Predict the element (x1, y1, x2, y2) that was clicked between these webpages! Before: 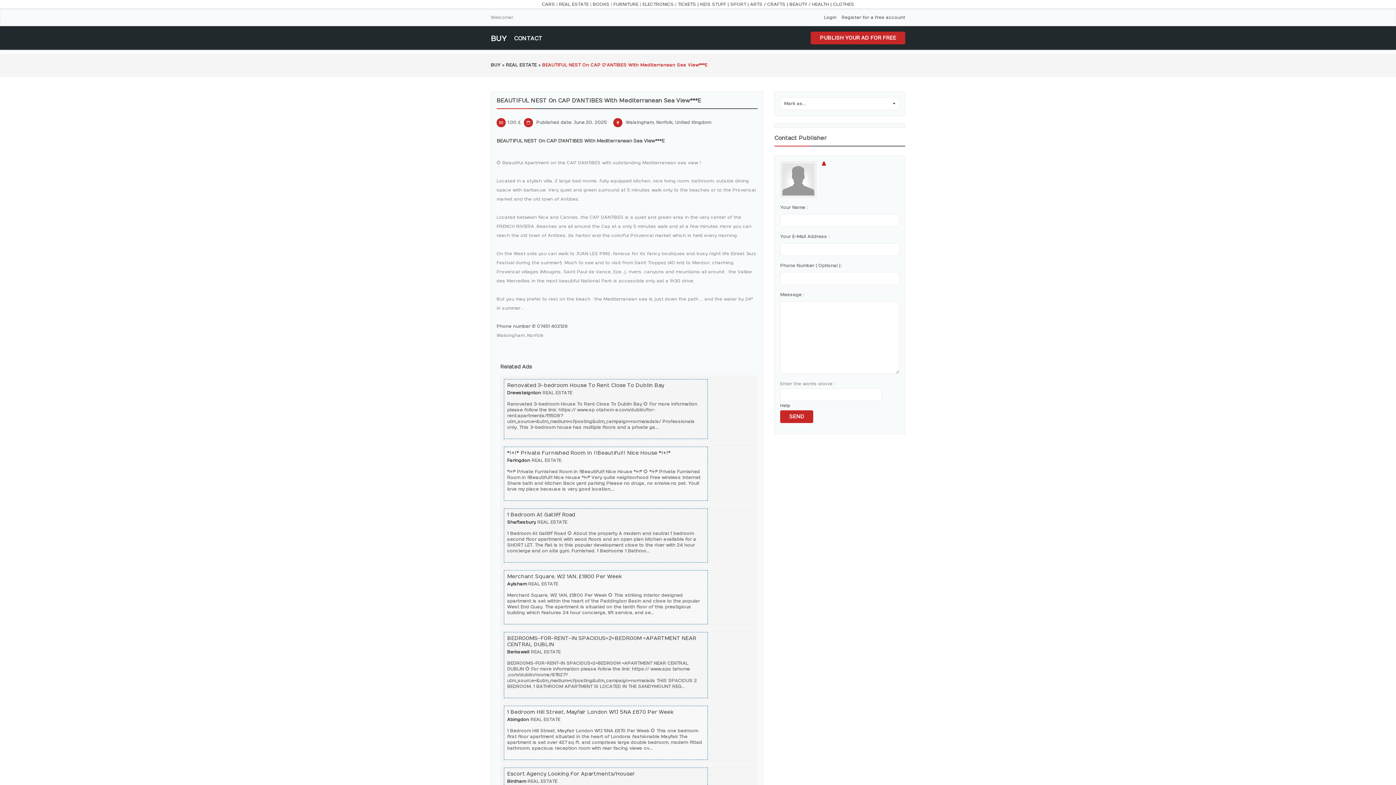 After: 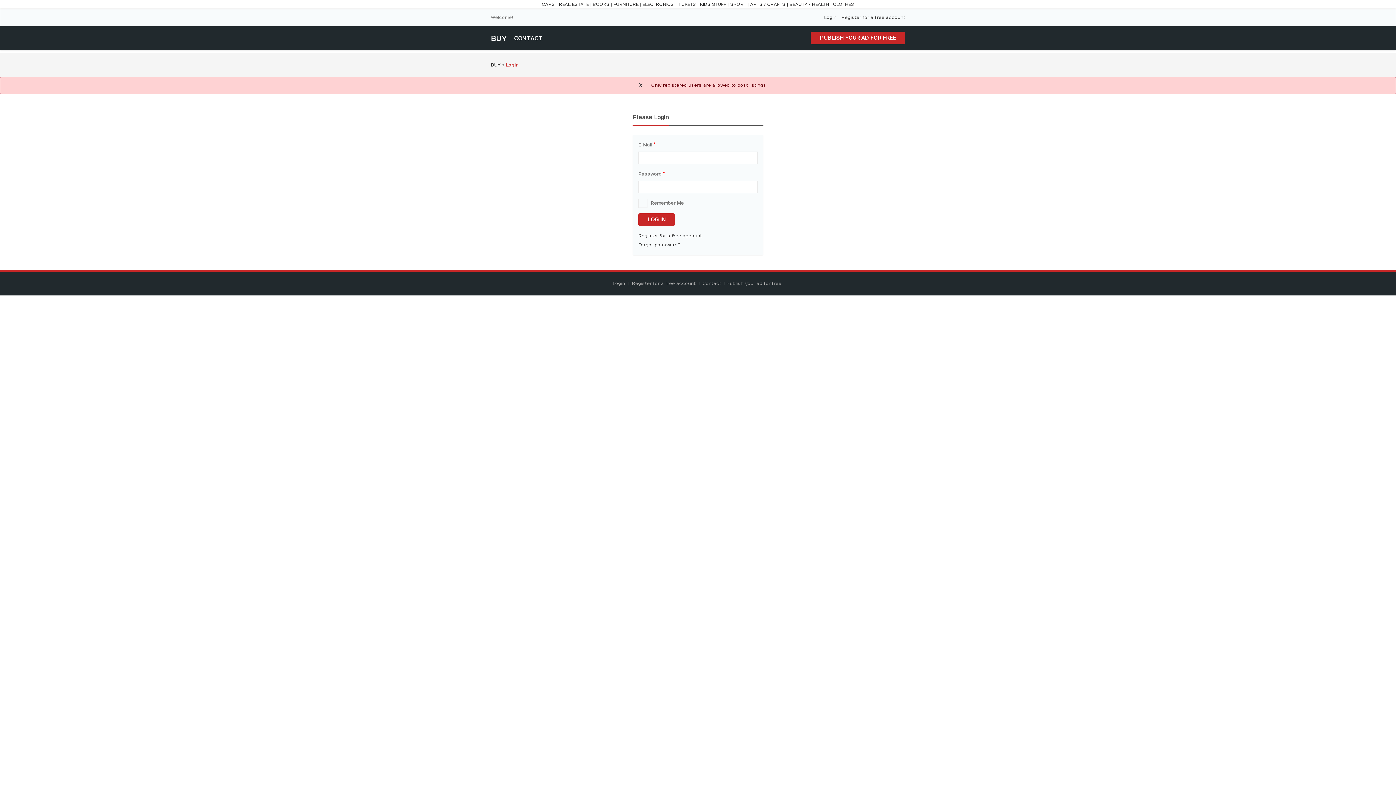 Action: label: PUBLISH YOUR AD FOR FREE bbox: (810, 31, 905, 44)